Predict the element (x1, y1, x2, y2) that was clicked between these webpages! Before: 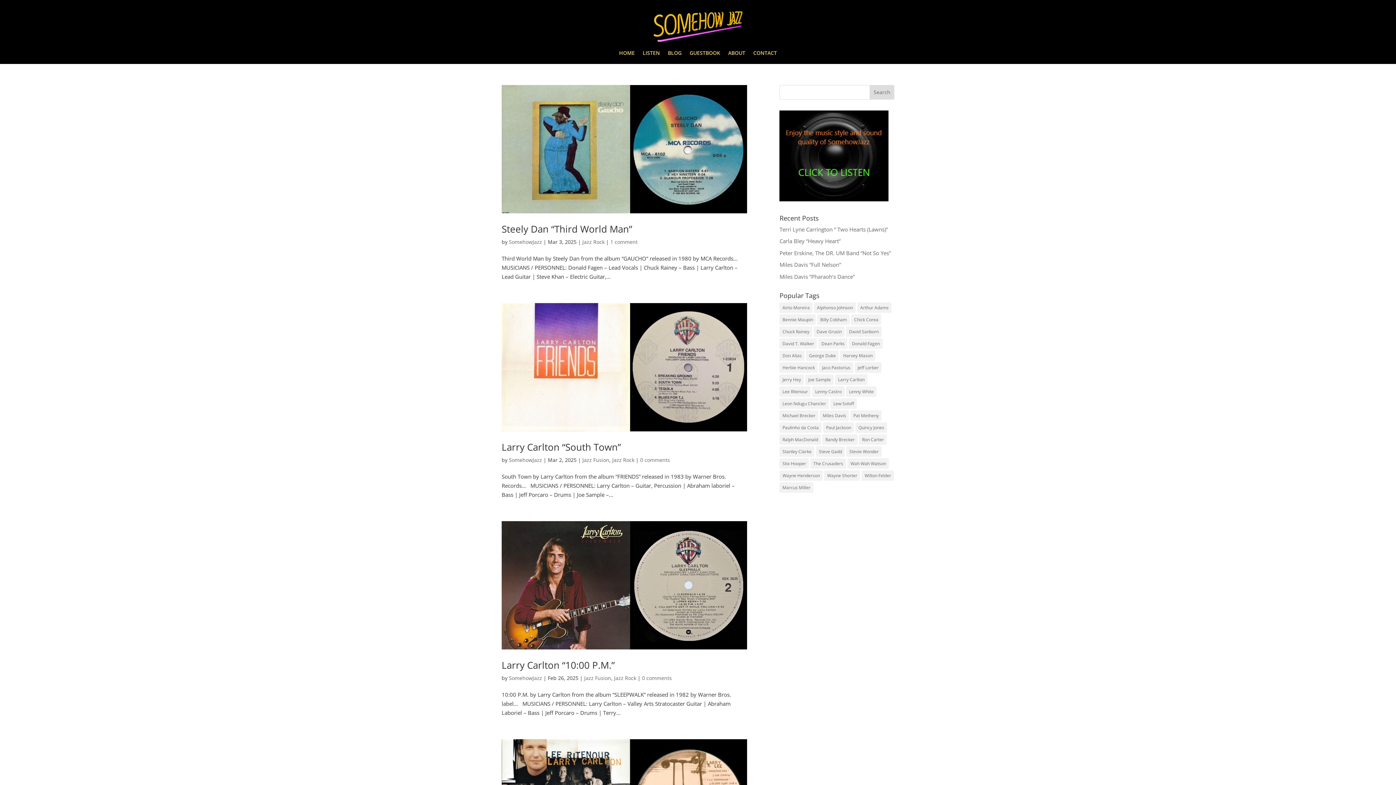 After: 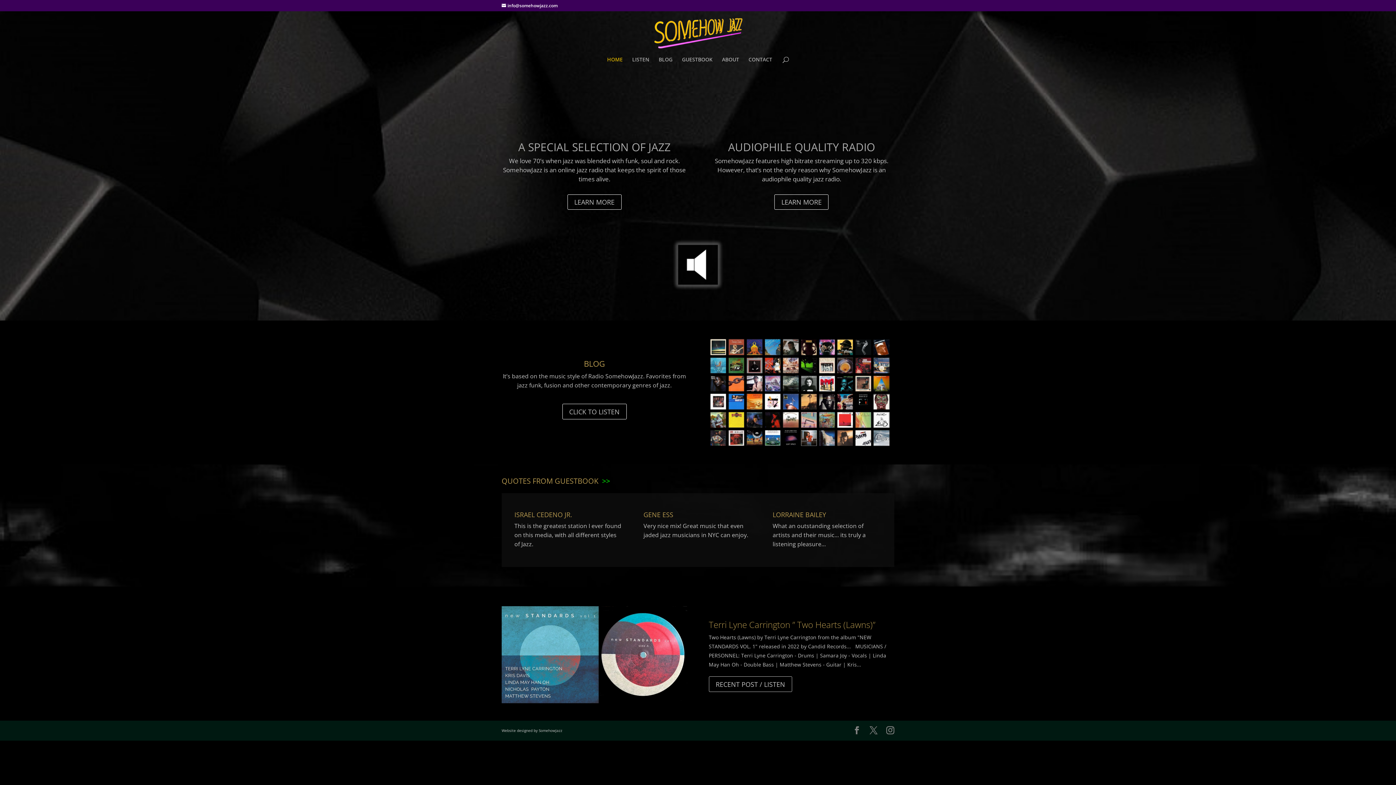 Action: bbox: (653, 36, 743, 43)